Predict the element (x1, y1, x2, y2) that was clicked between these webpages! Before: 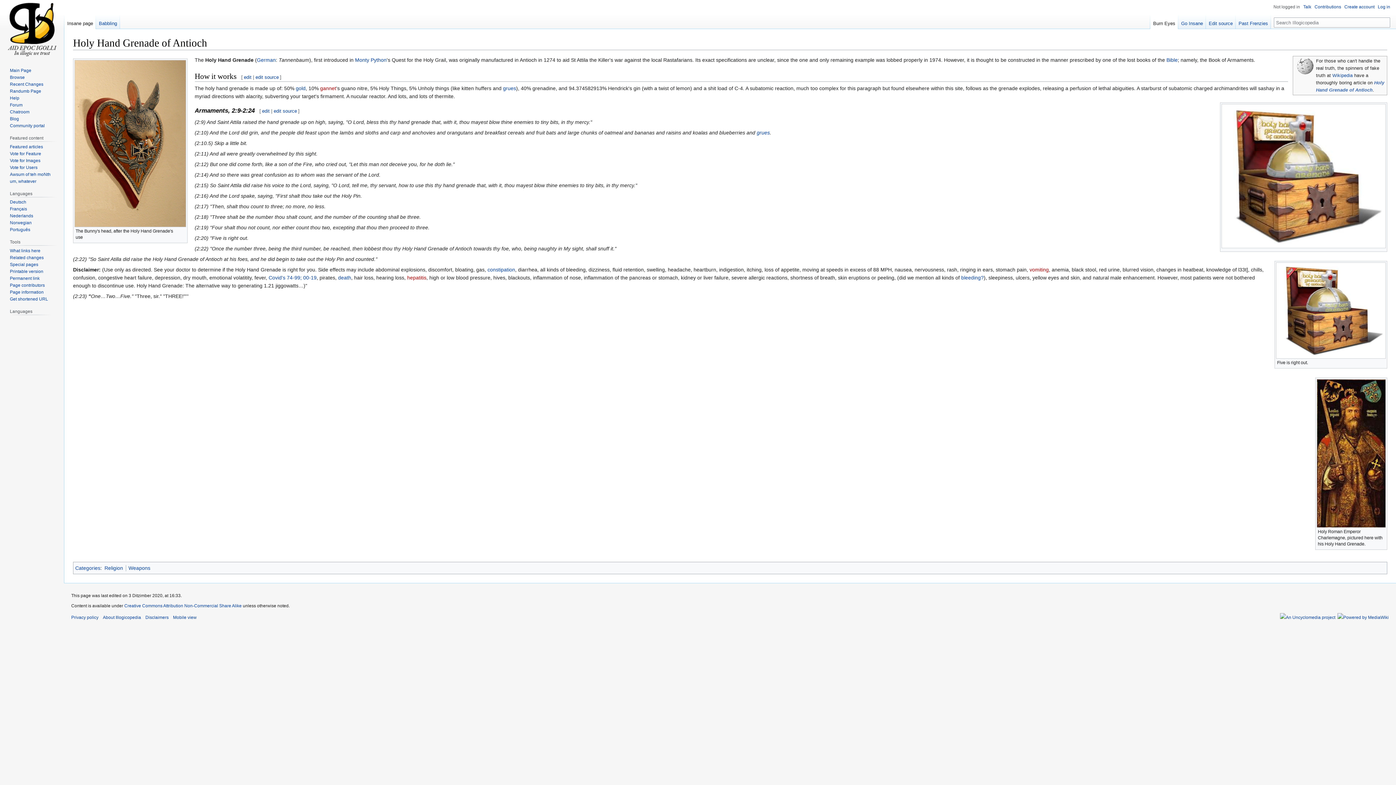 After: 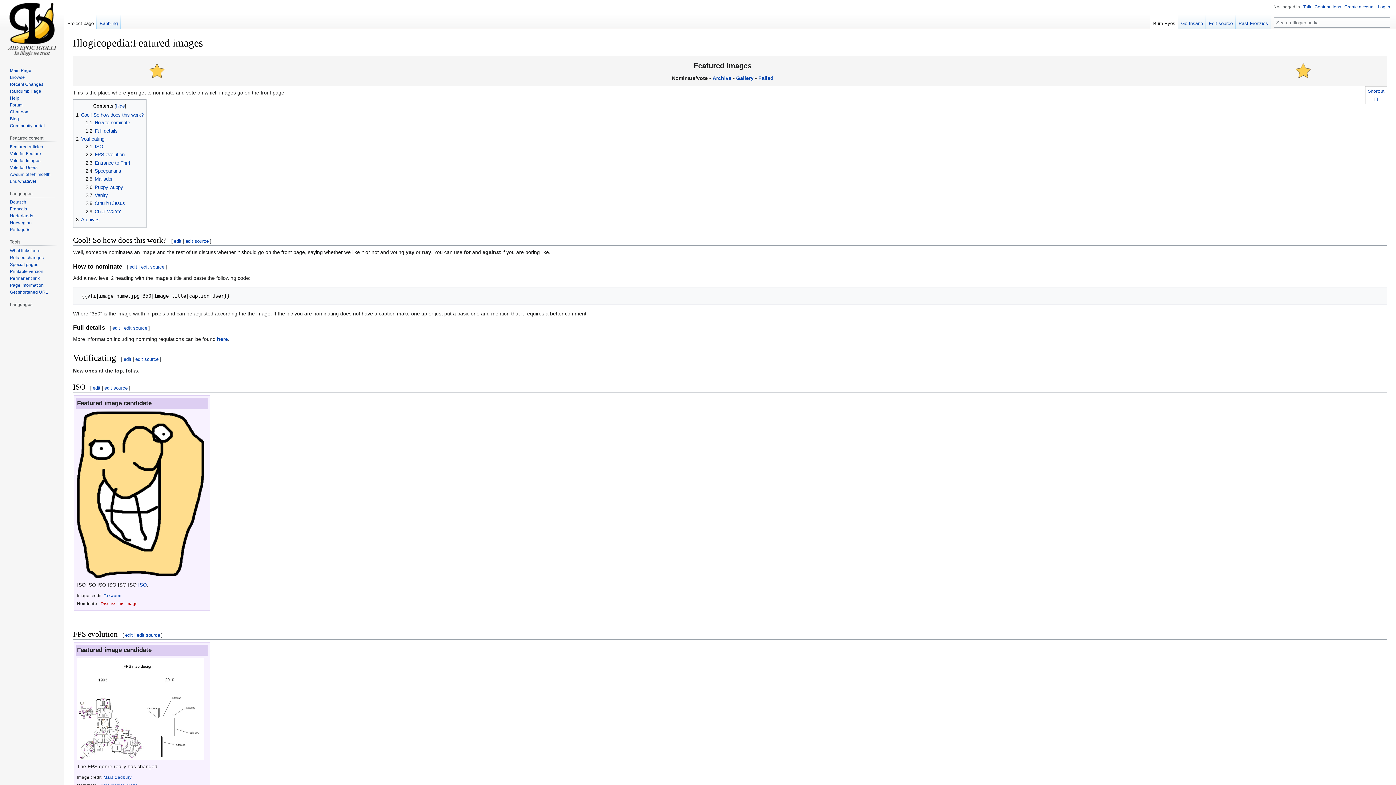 Action: label: Vote for Images bbox: (9, 158, 40, 163)